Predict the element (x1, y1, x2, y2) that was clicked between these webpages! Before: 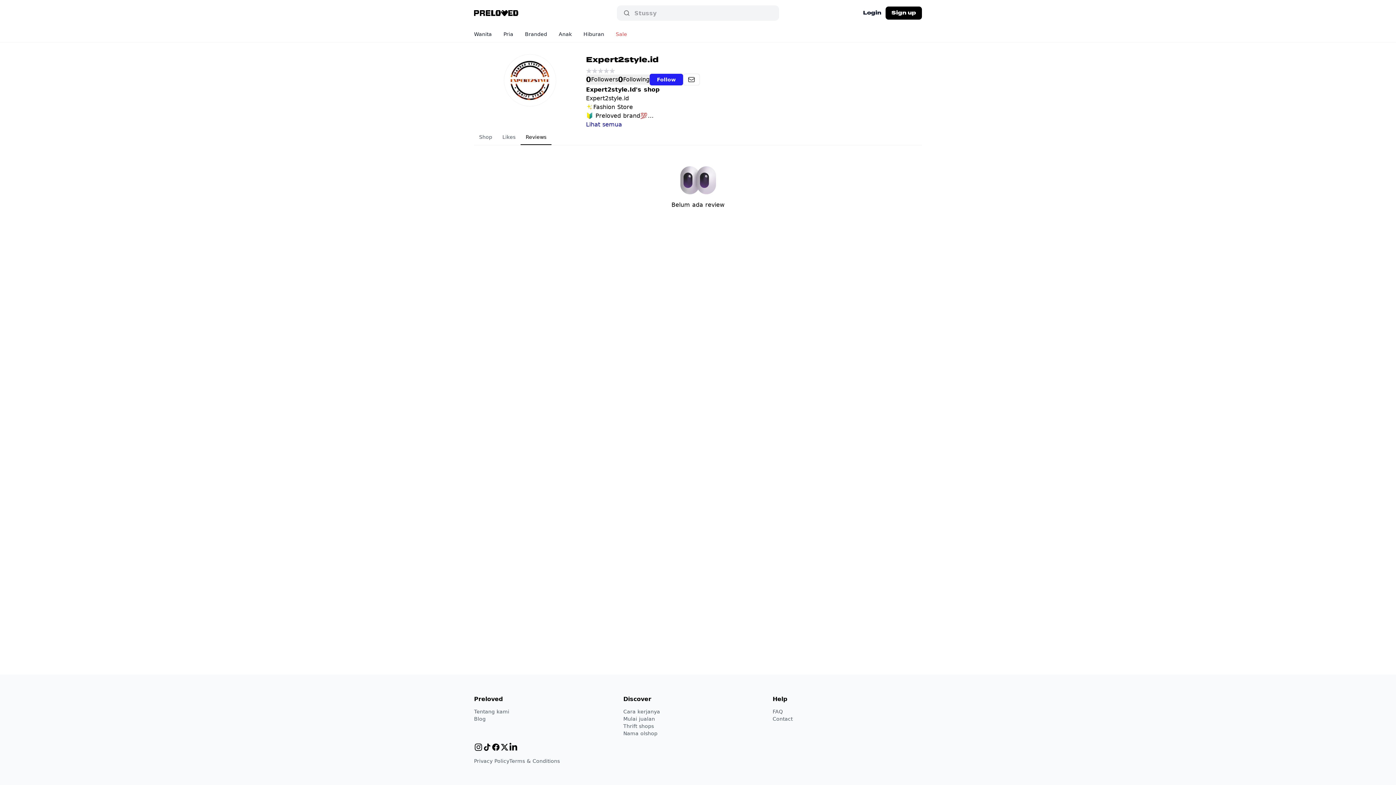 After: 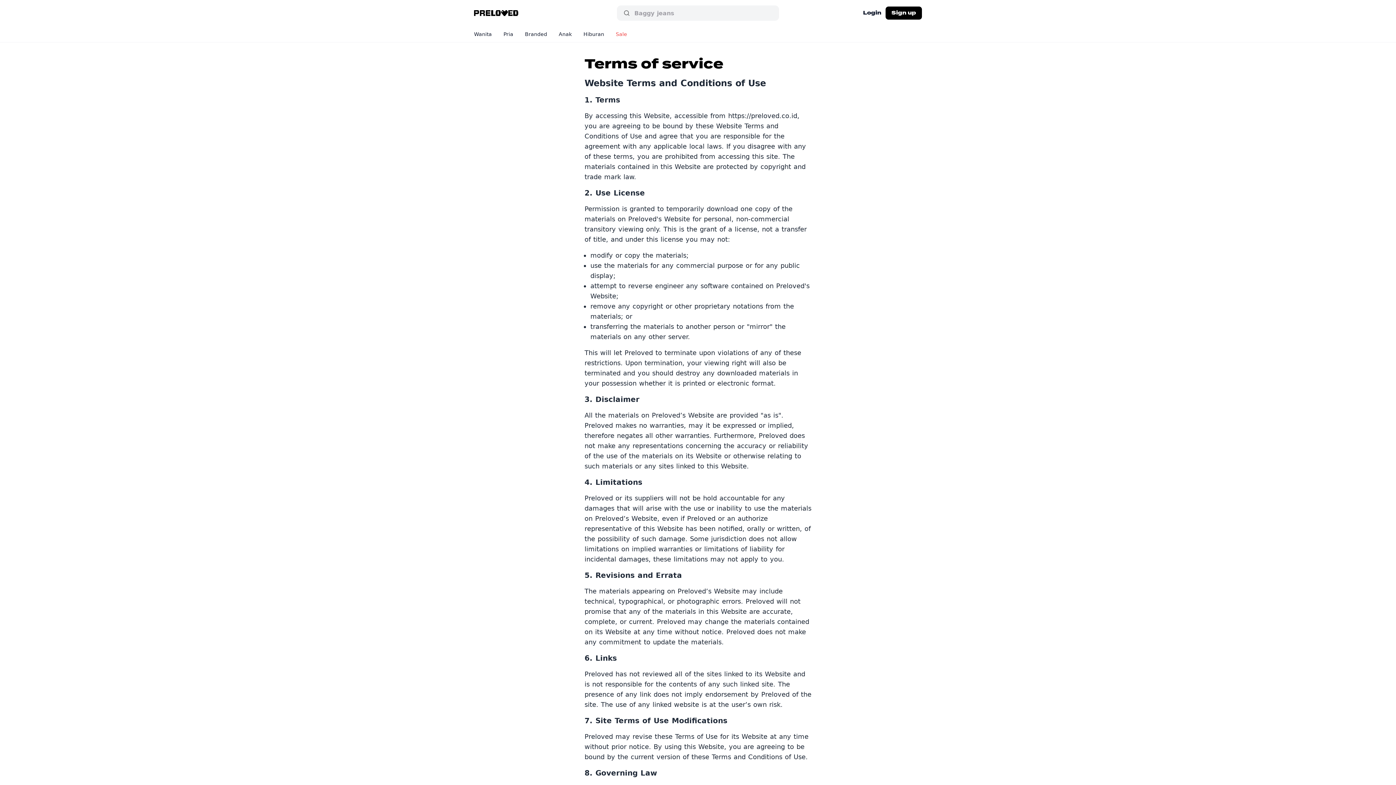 Action: label: Terms & Conditions bbox: (509, 758, 560, 764)